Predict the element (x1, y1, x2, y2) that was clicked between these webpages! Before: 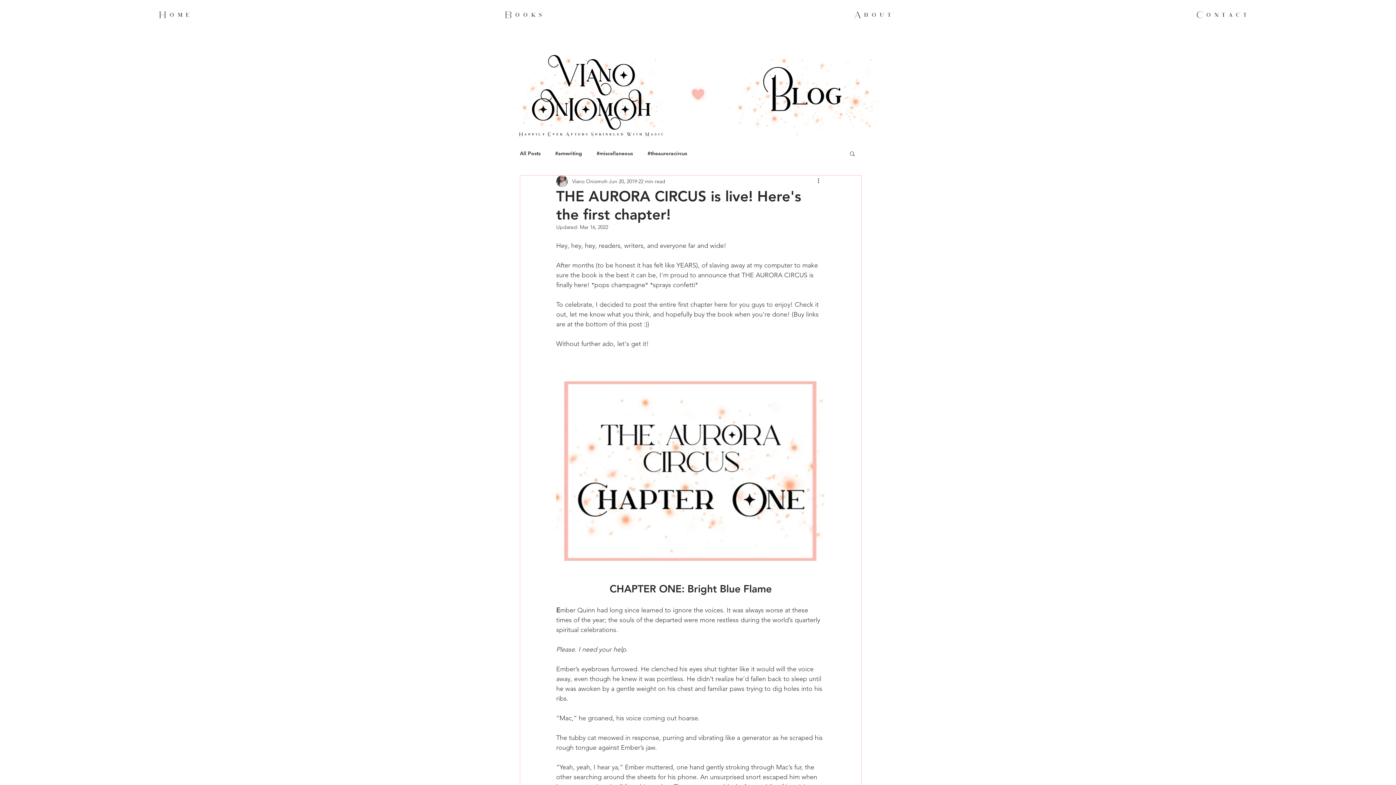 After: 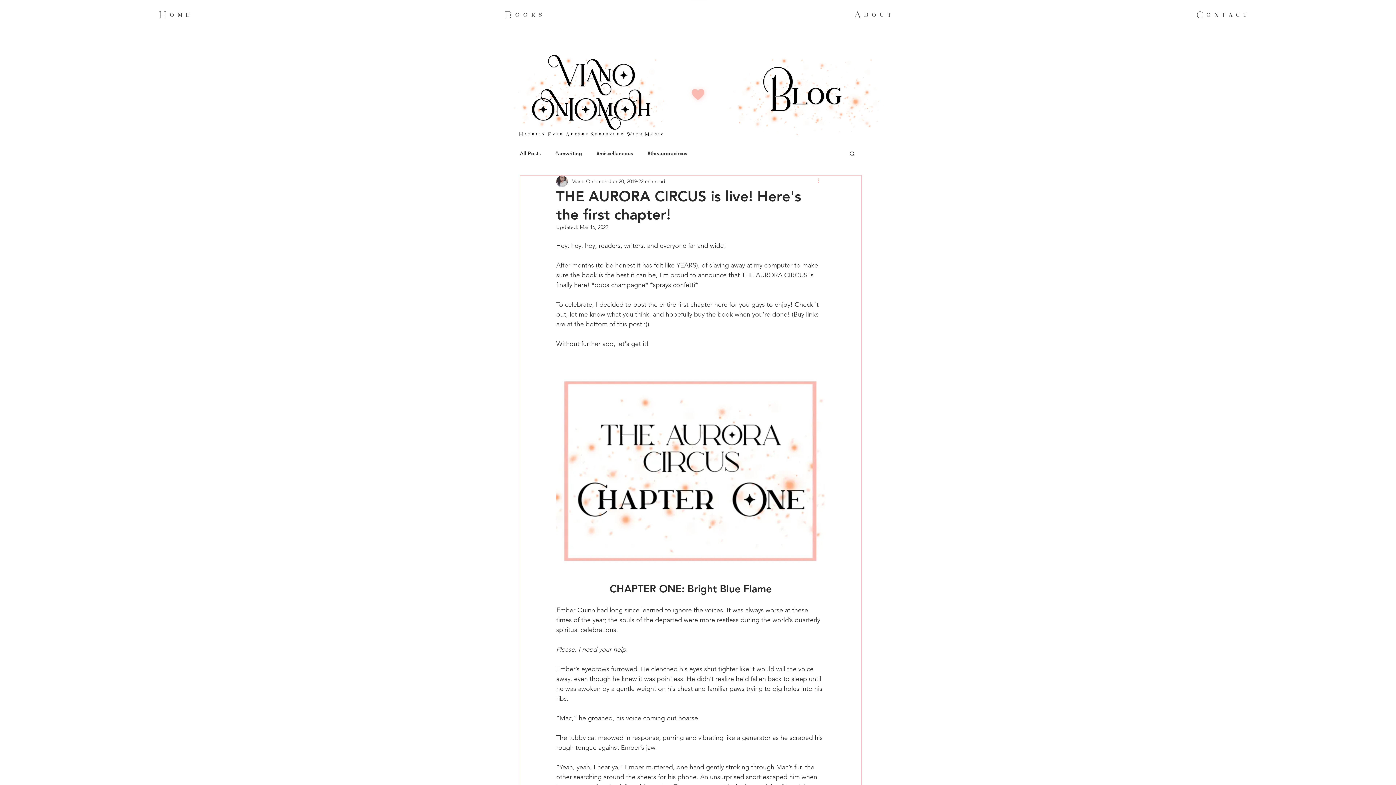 Action: label: More actions bbox: (816, 177, 825, 185)